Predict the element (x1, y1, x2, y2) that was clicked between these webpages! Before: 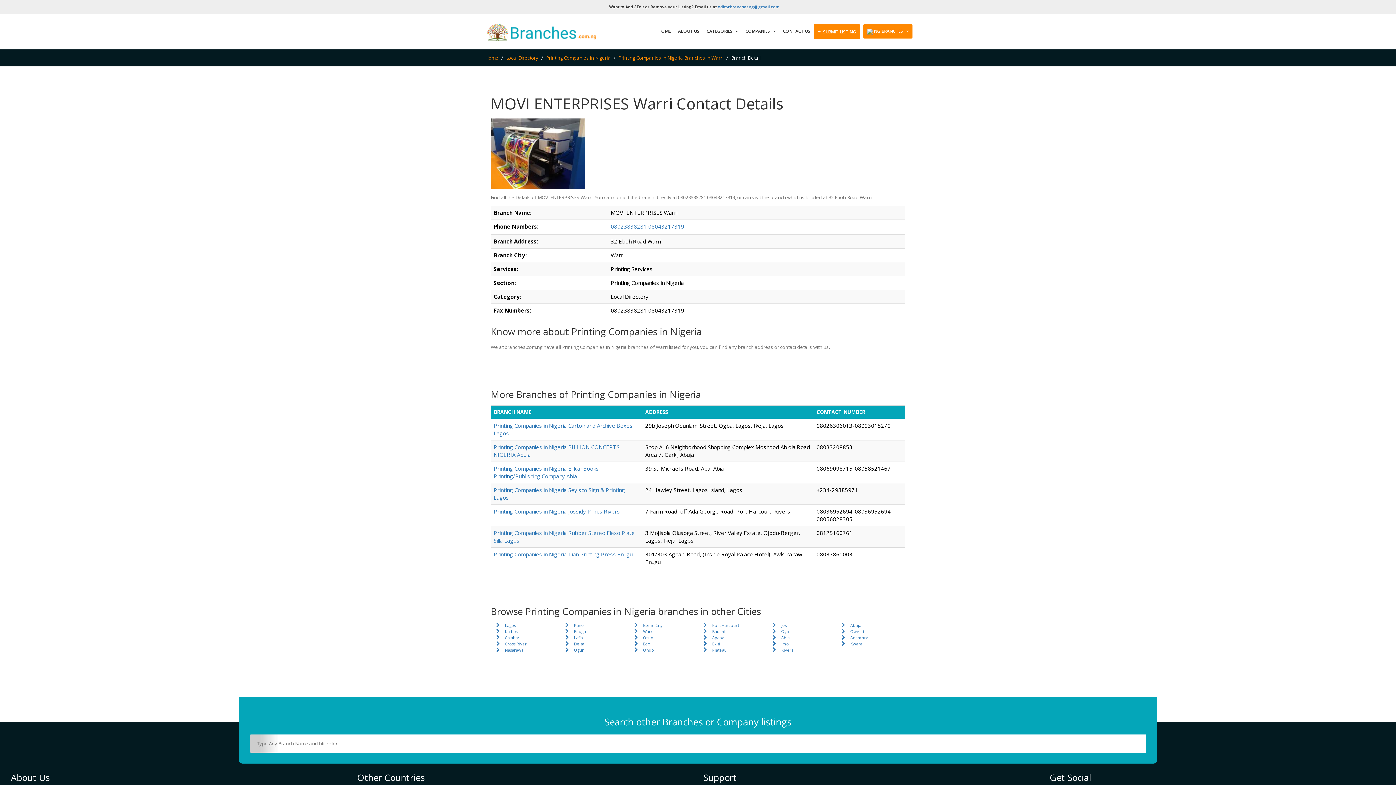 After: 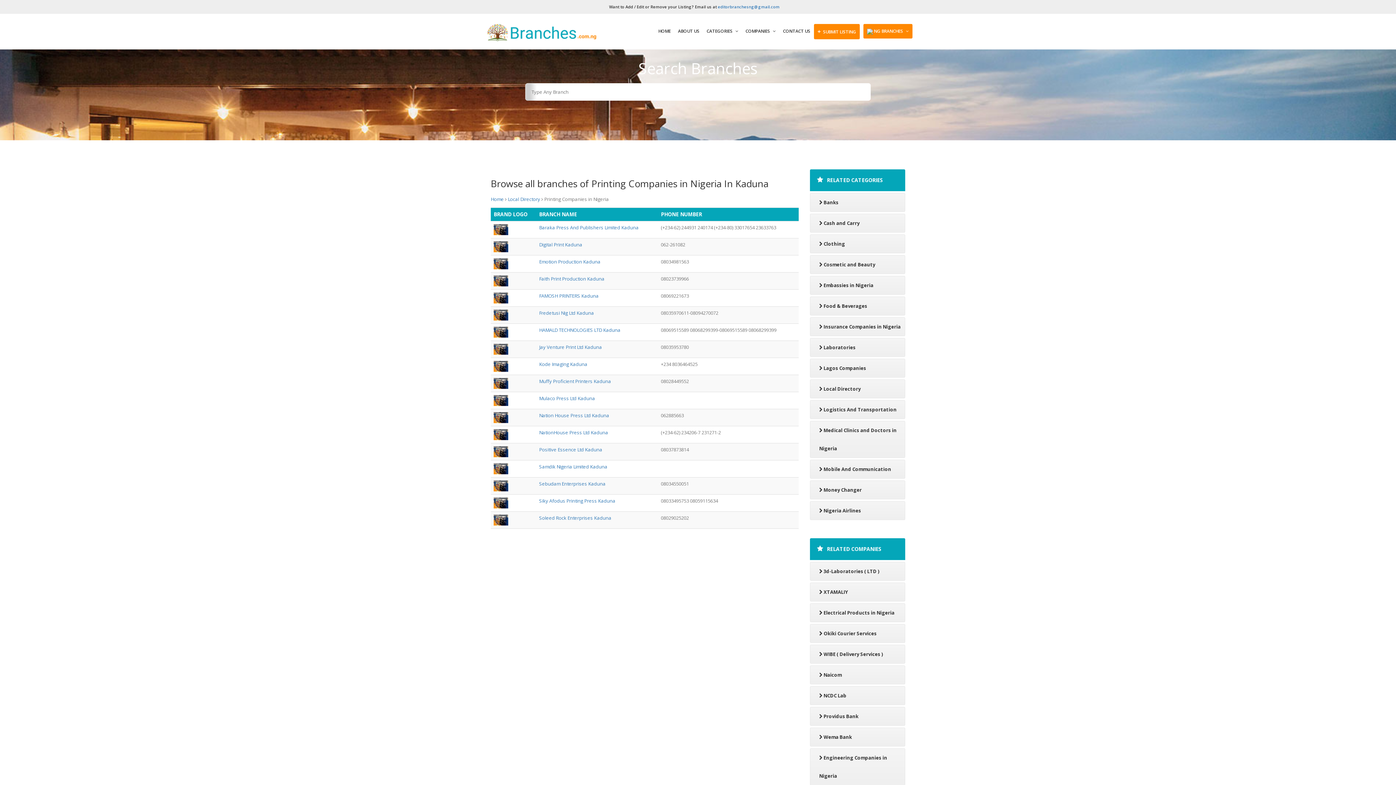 Action: bbox: (496, 629, 519, 634) label:  Kaduna